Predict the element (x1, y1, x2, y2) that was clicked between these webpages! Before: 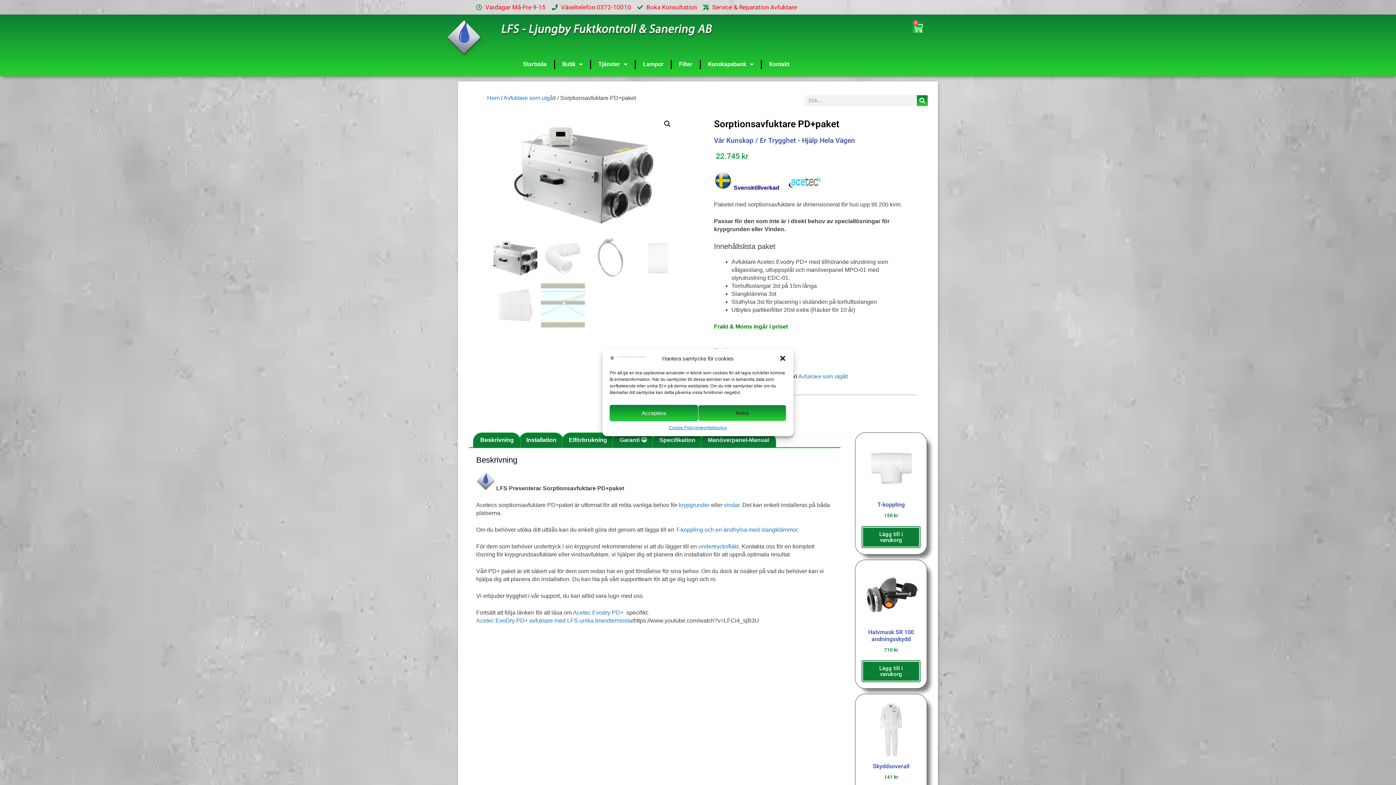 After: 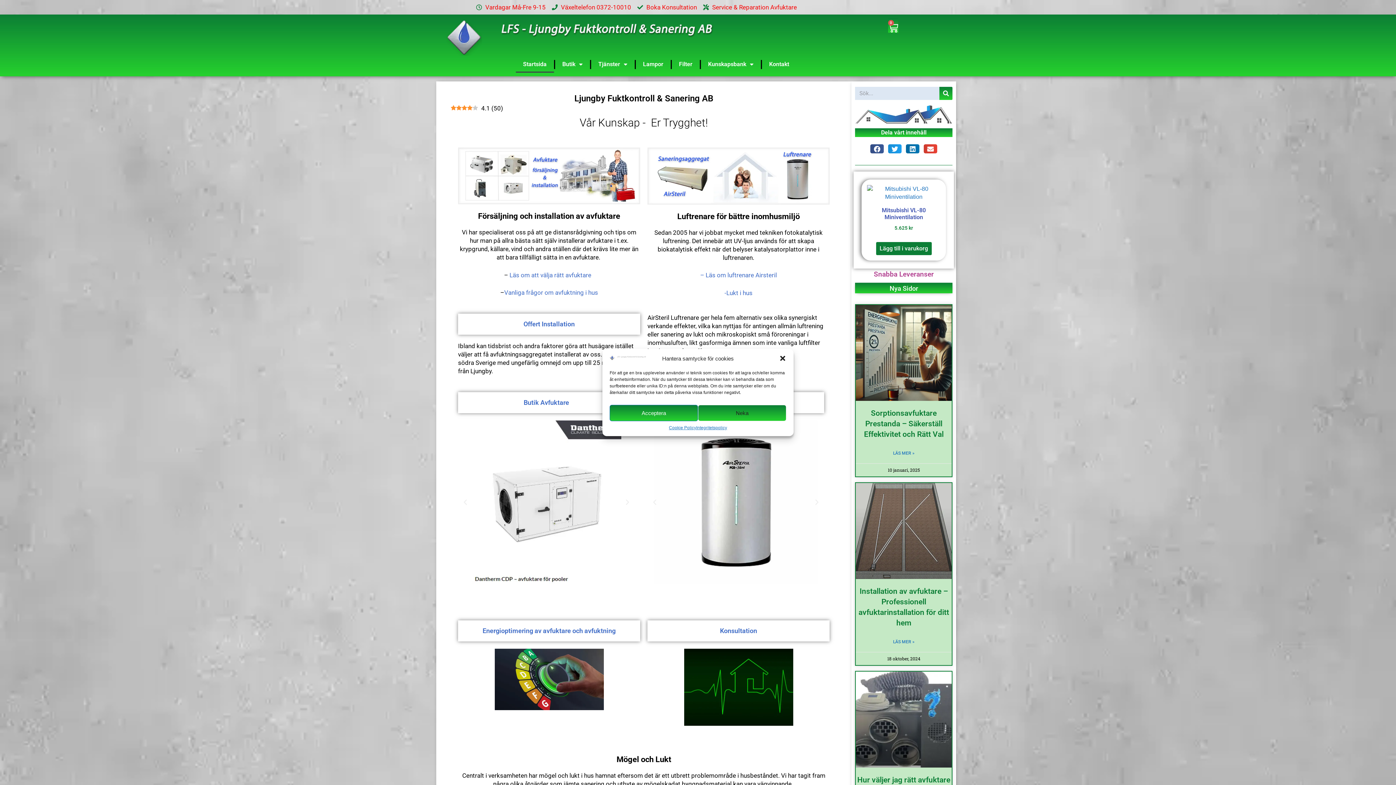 Action: bbox: (446, 19, 714, 56)